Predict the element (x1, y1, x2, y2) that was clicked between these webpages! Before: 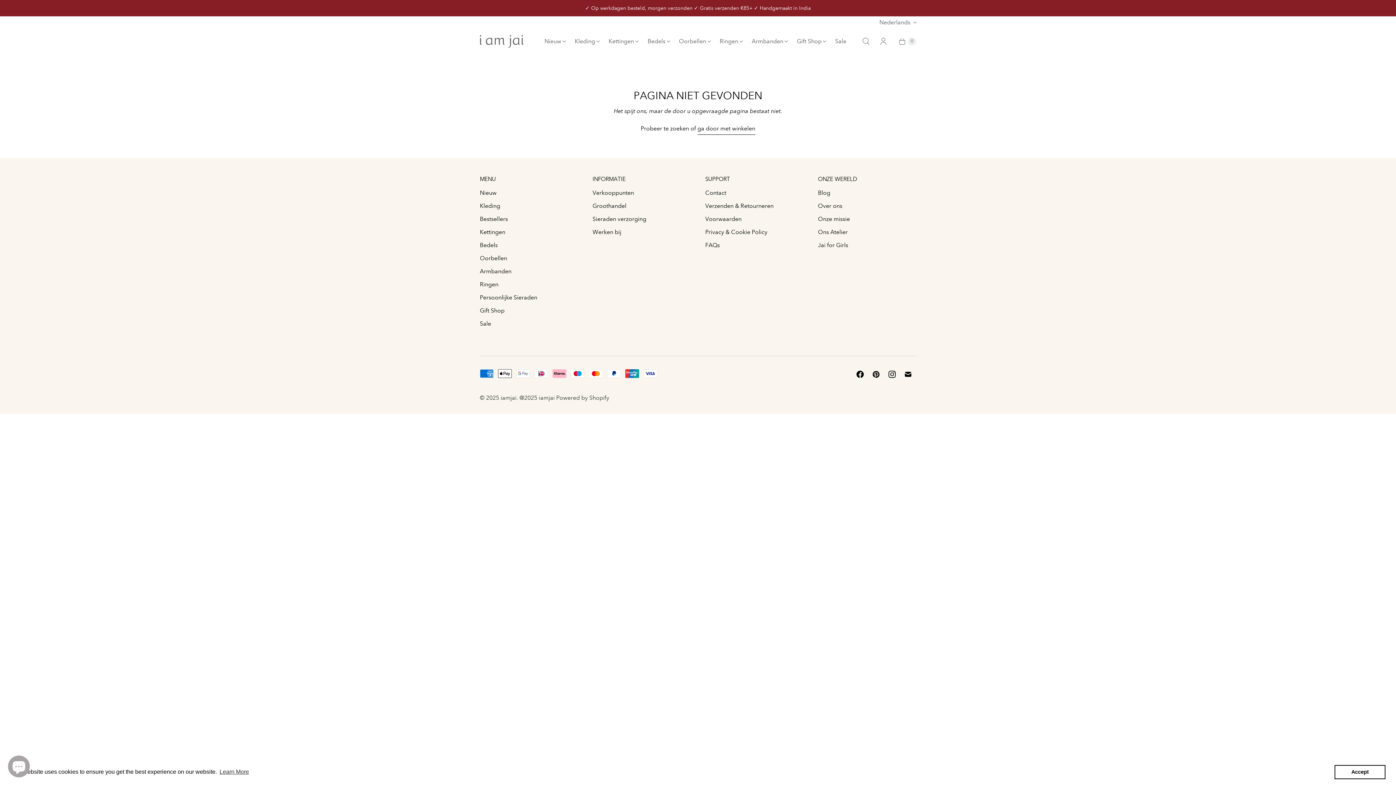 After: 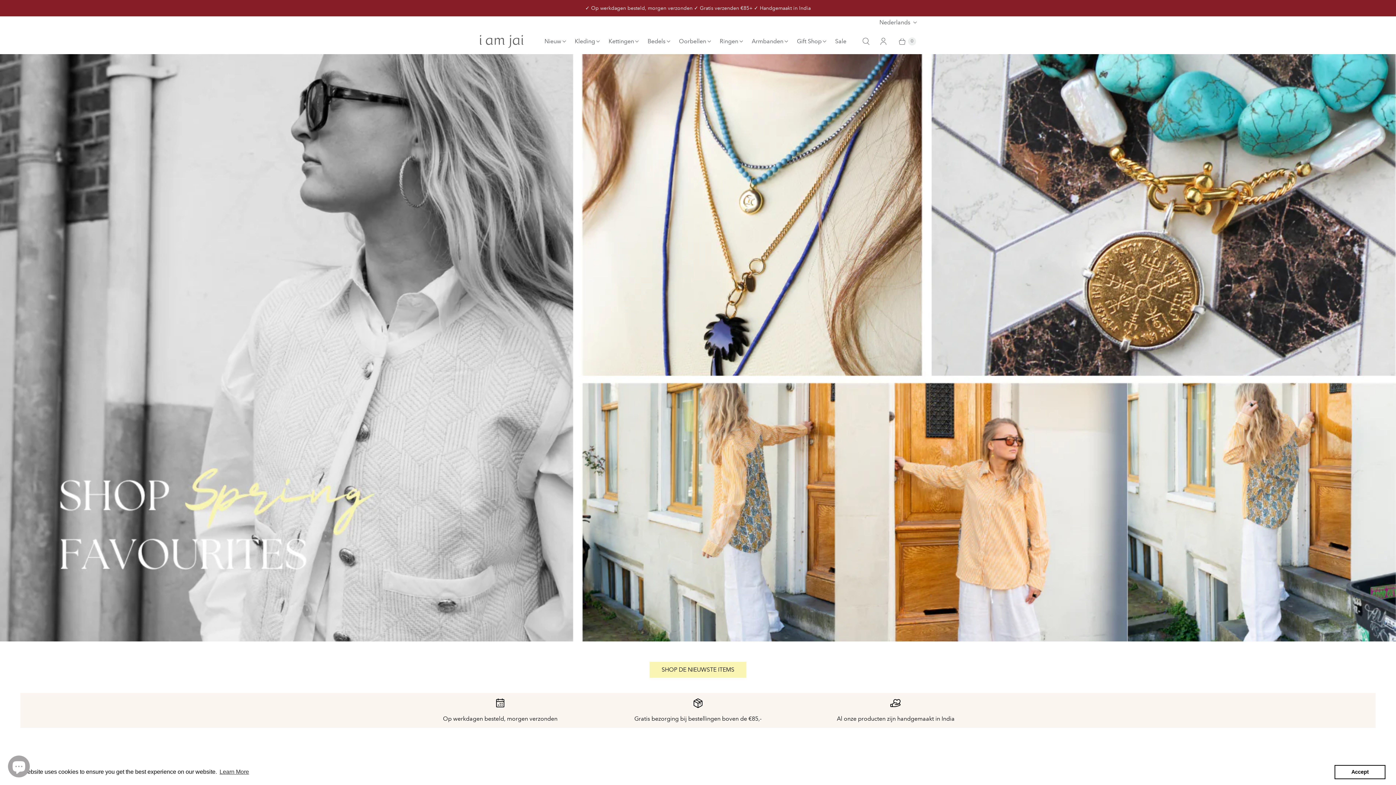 Action: bbox: (480, 34, 523, 47) label: iamjai